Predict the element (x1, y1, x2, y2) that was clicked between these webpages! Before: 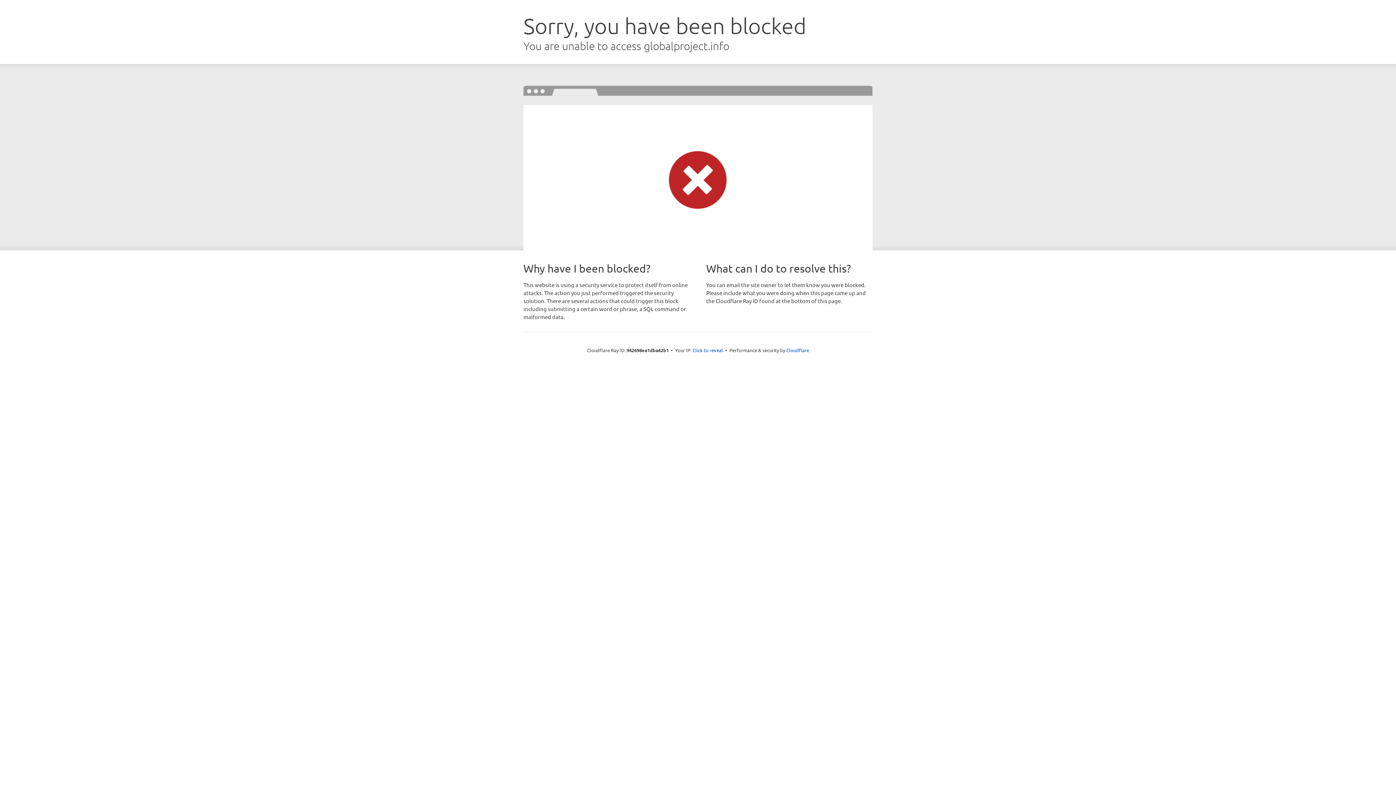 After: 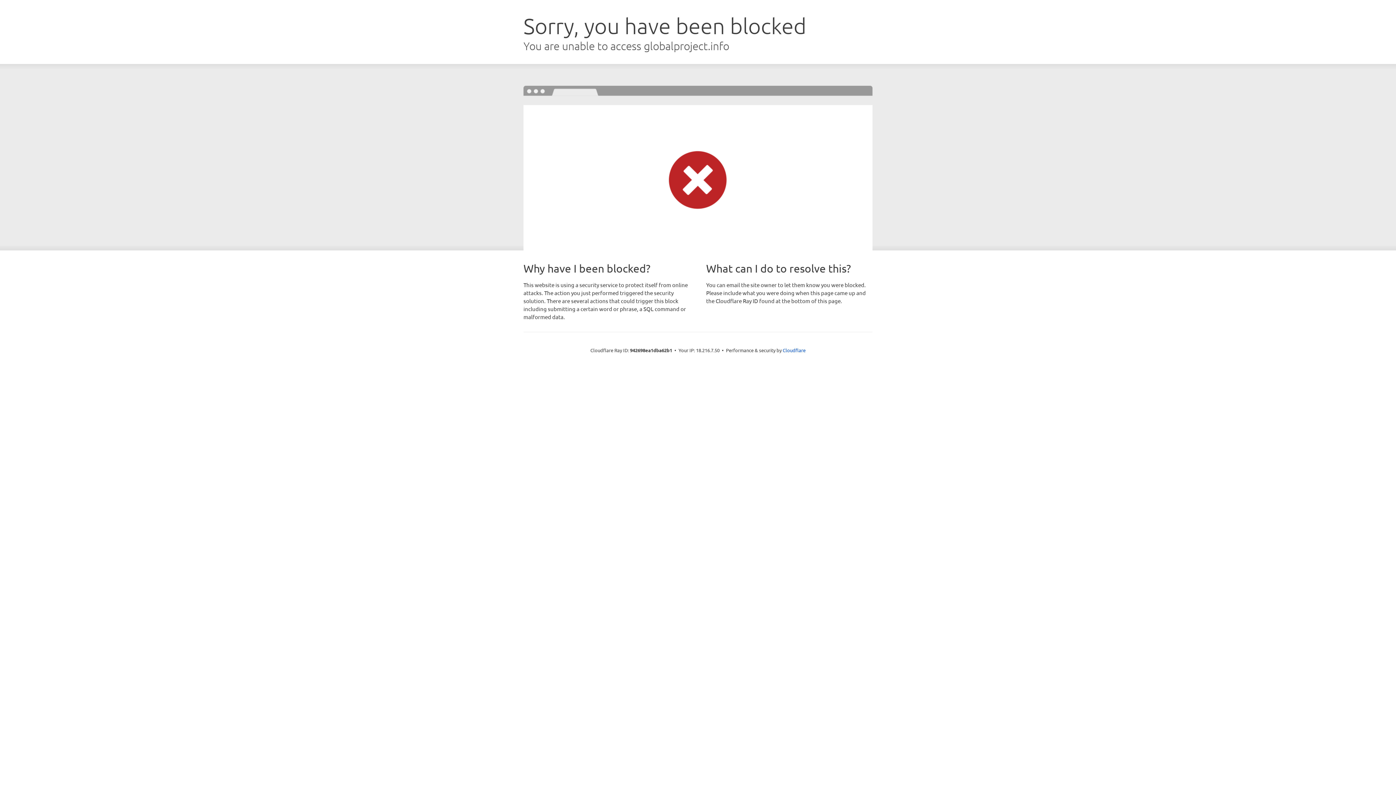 Action: bbox: (692, 346, 723, 353) label: Click to reveal